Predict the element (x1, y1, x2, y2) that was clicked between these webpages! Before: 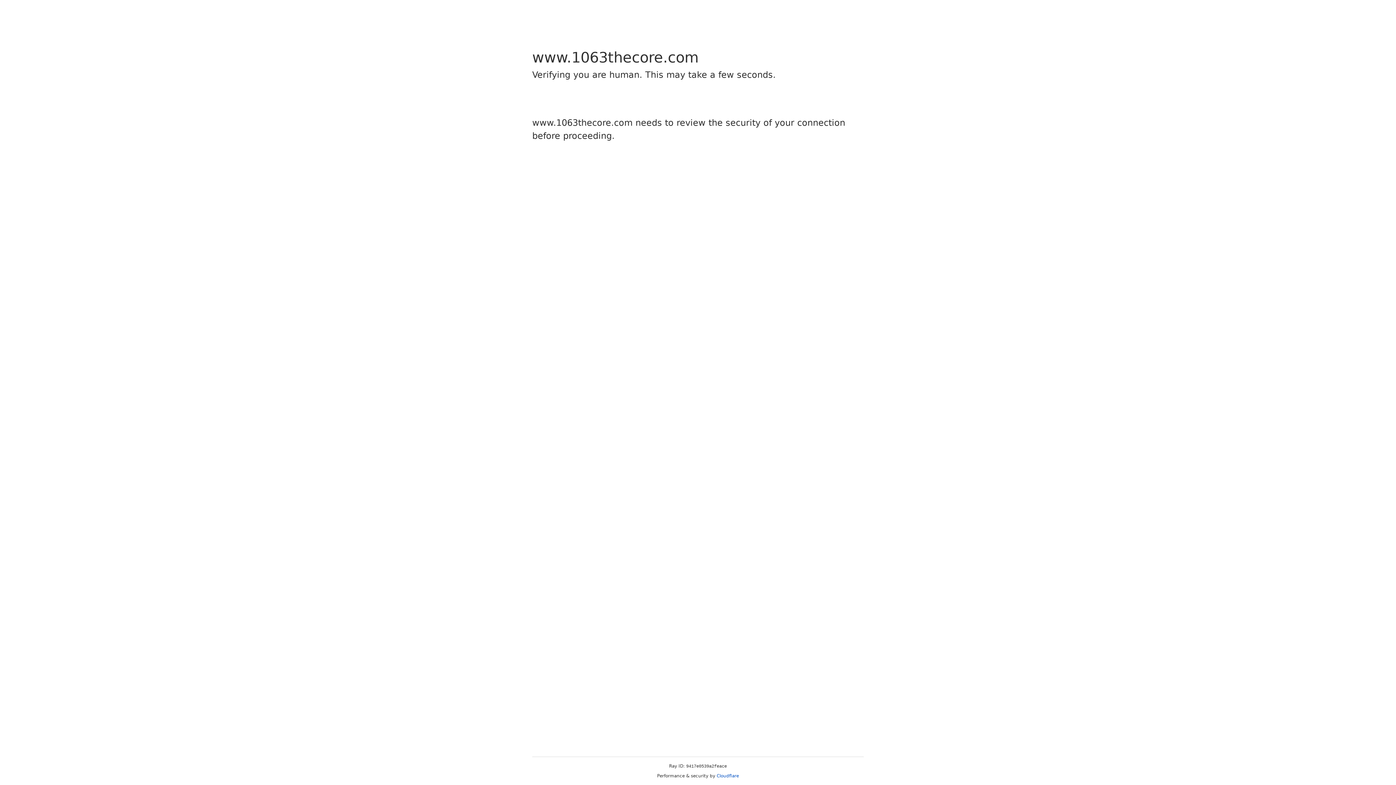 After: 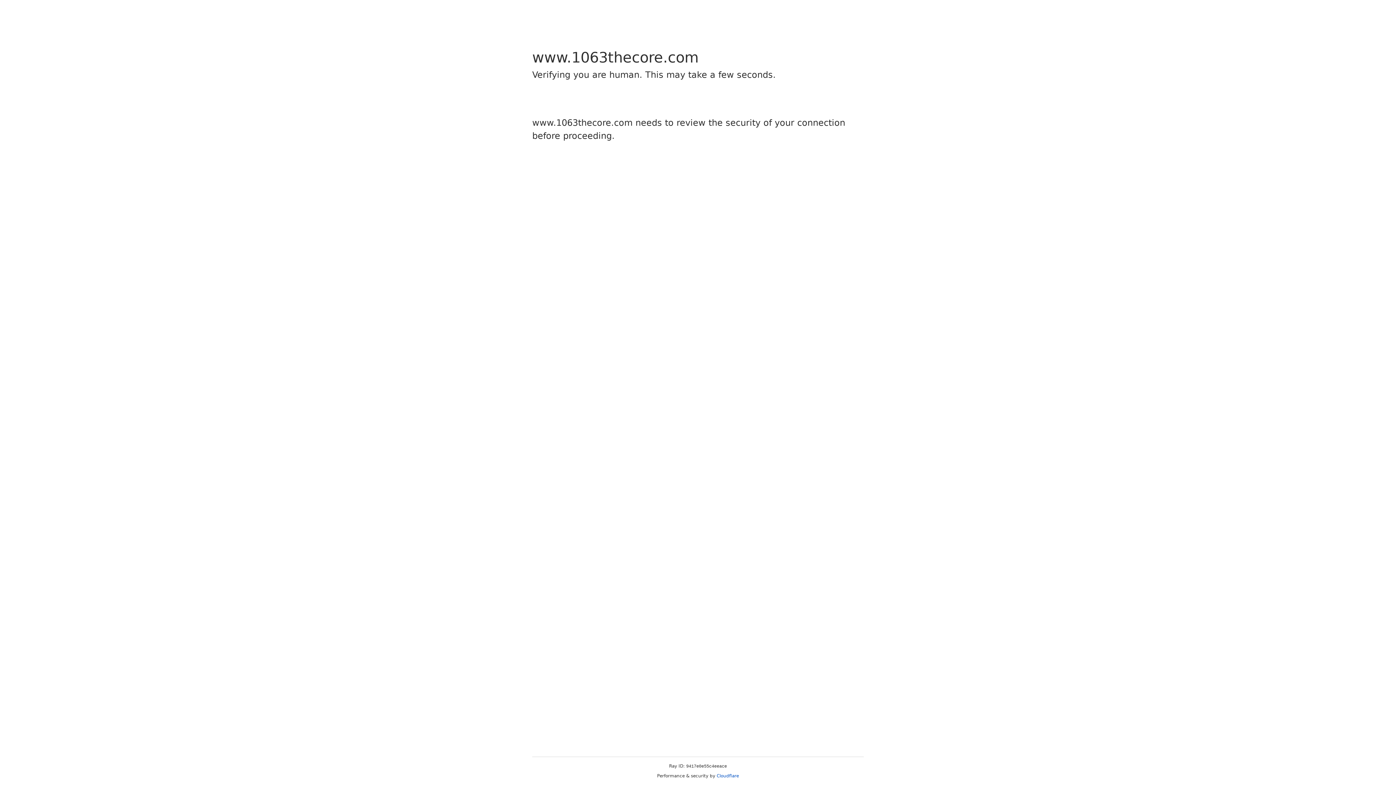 Action: label: Cloudflare bbox: (716, 773, 739, 778)